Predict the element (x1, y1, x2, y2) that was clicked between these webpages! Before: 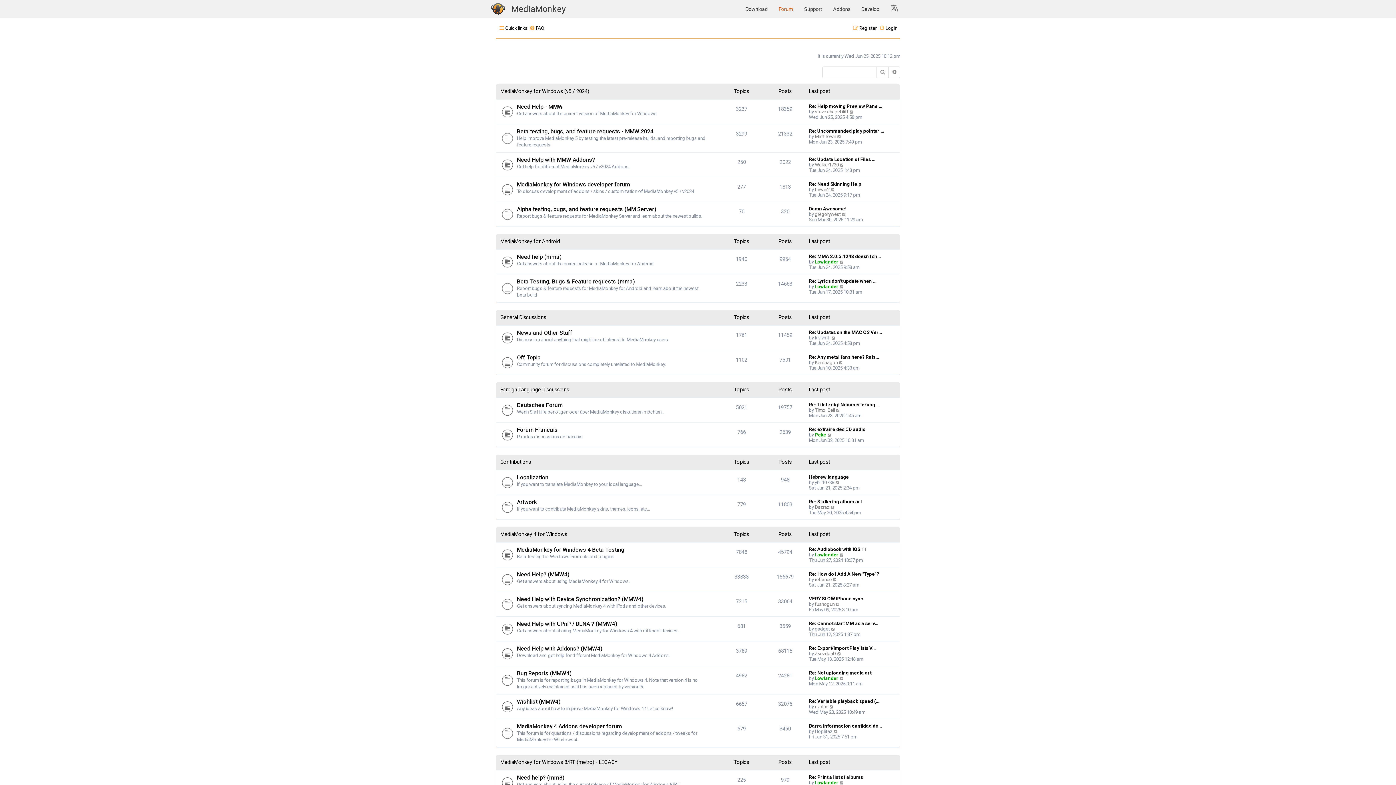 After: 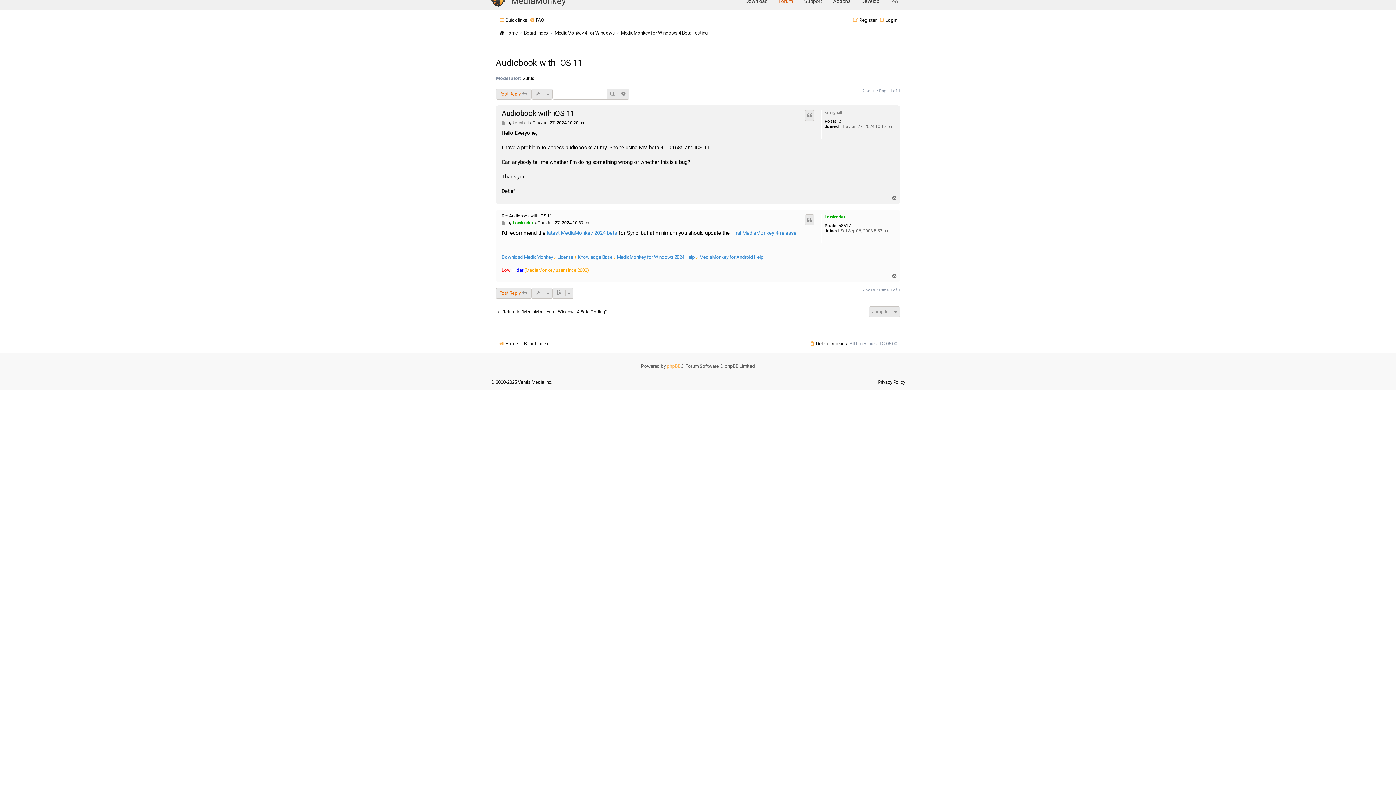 Action: bbox: (809, 546, 867, 552) label: Re: Audiobook with iOS 11